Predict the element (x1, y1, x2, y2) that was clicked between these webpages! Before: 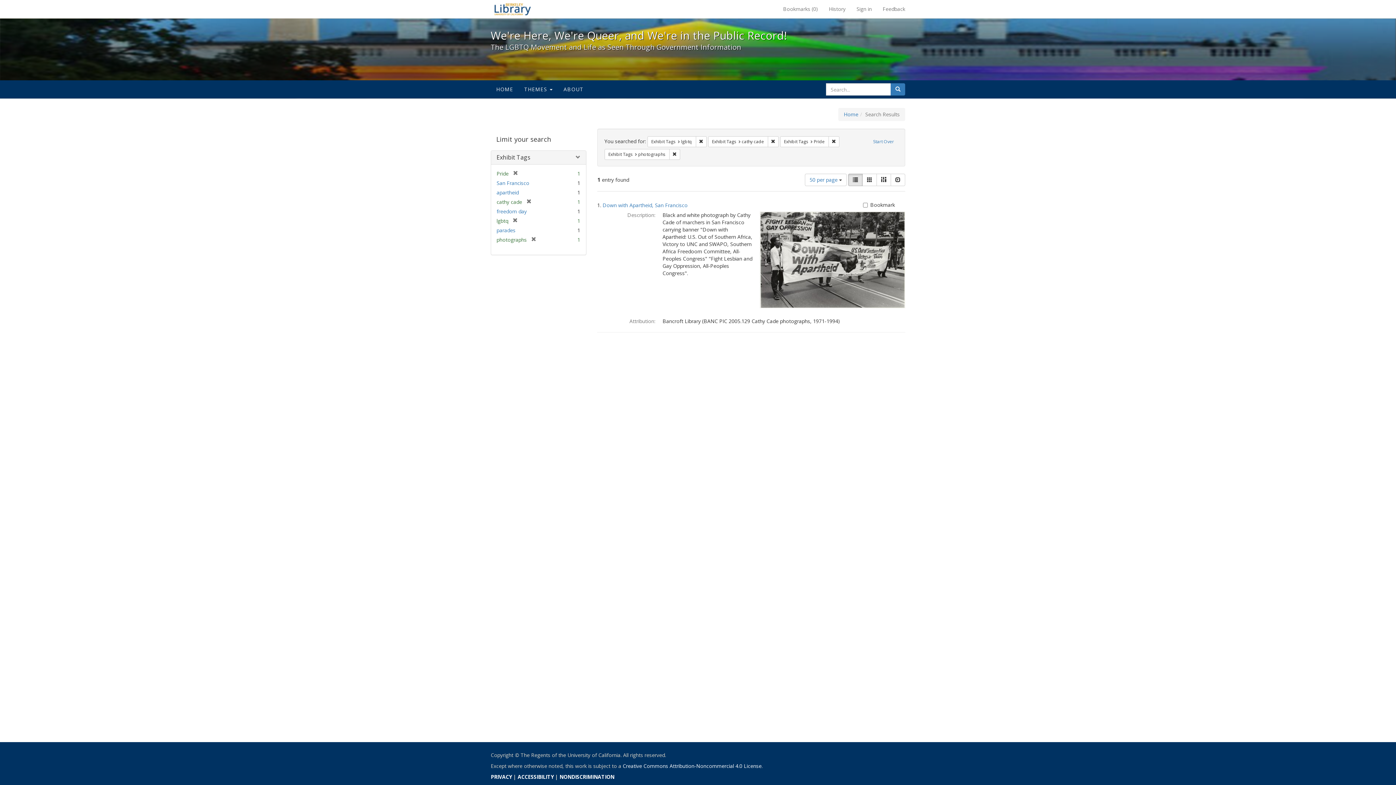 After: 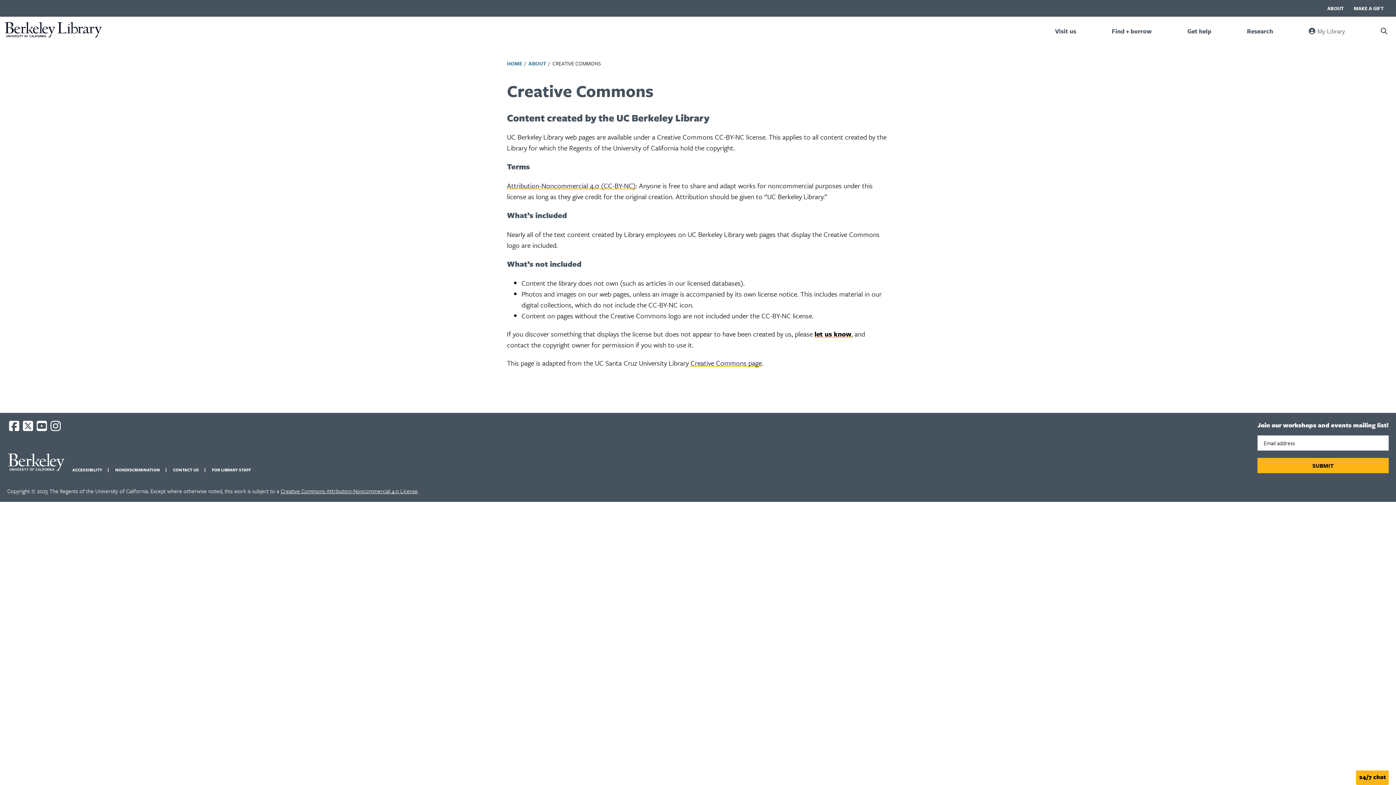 Action: label: Creative Commons Attribution-Noncommercial 4.0 License bbox: (622, 762, 761, 769)